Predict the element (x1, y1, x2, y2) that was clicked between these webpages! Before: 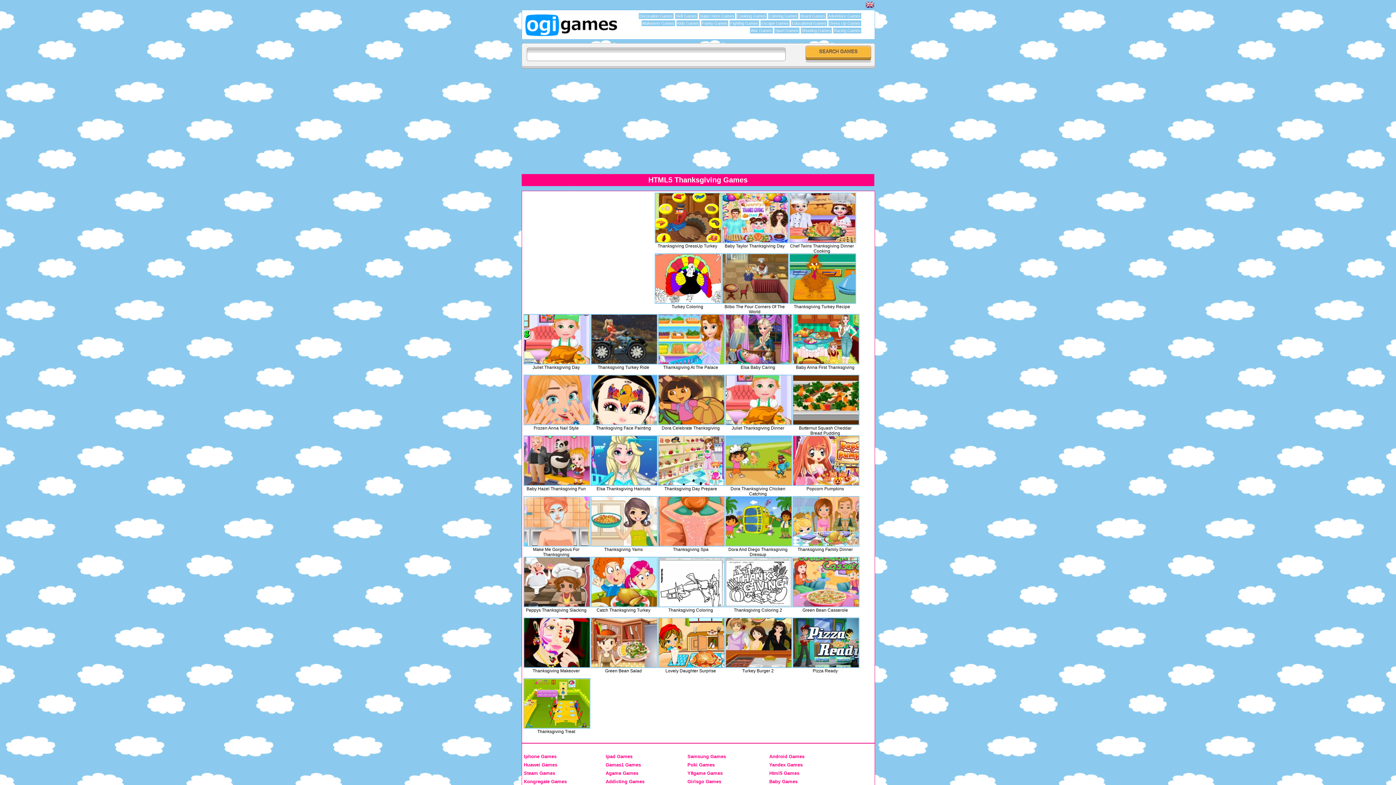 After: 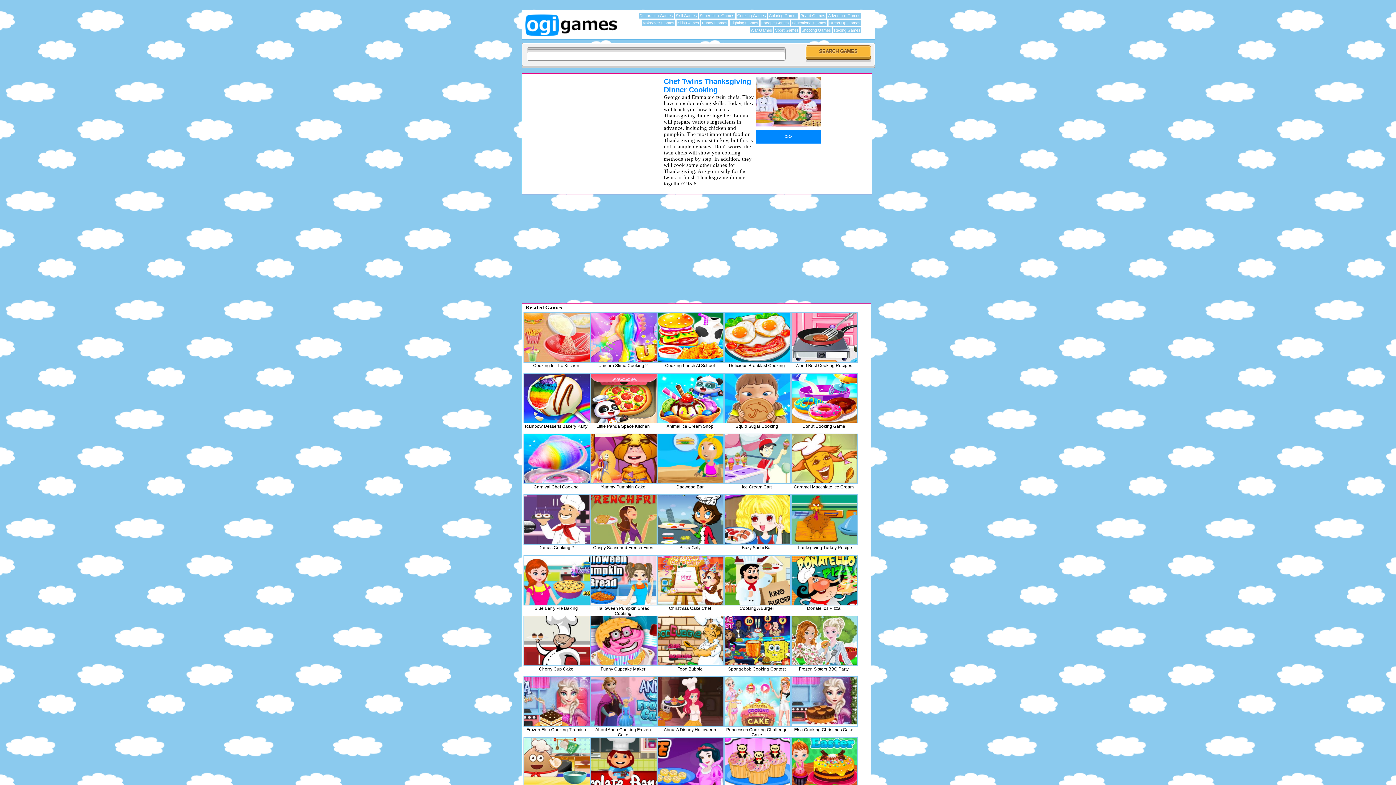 Action: bbox: (789, 192, 856, 243)